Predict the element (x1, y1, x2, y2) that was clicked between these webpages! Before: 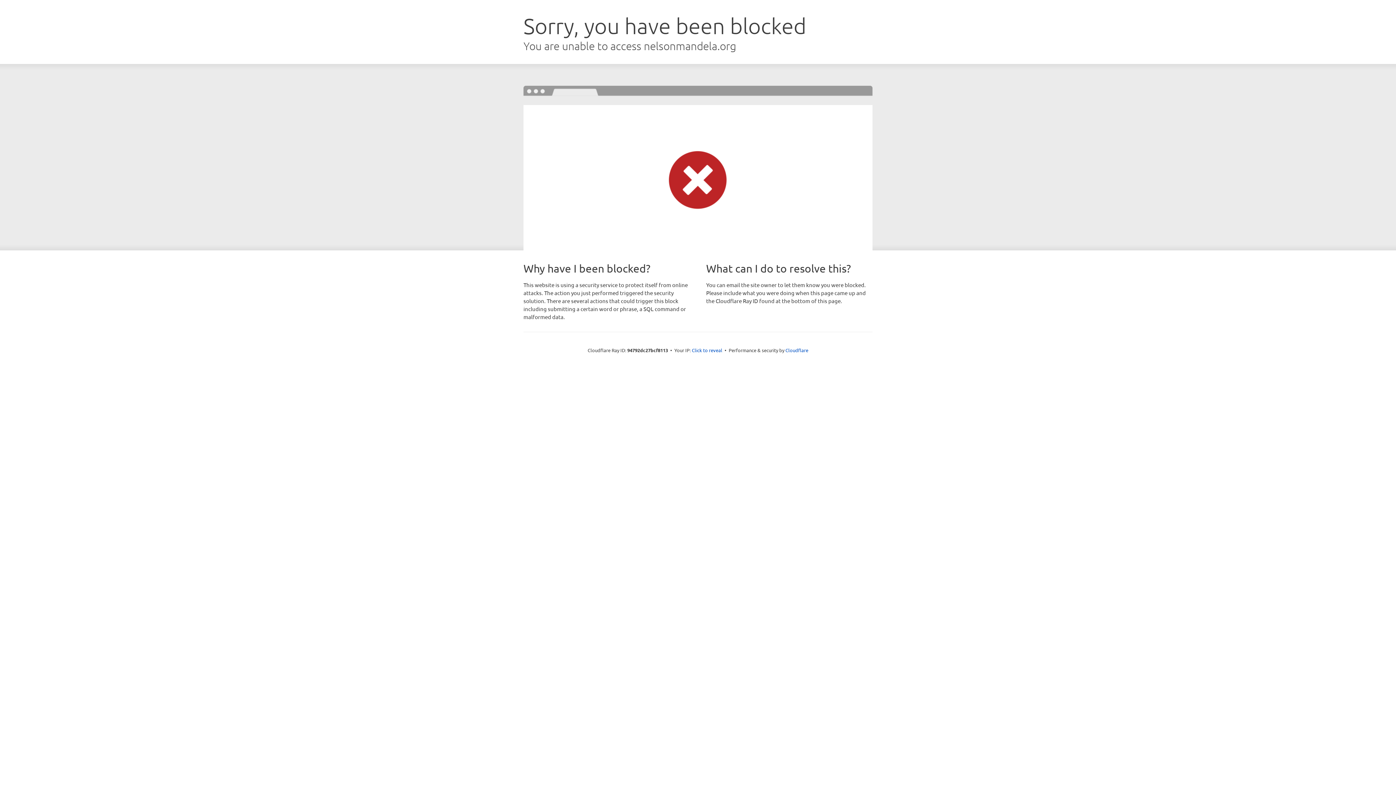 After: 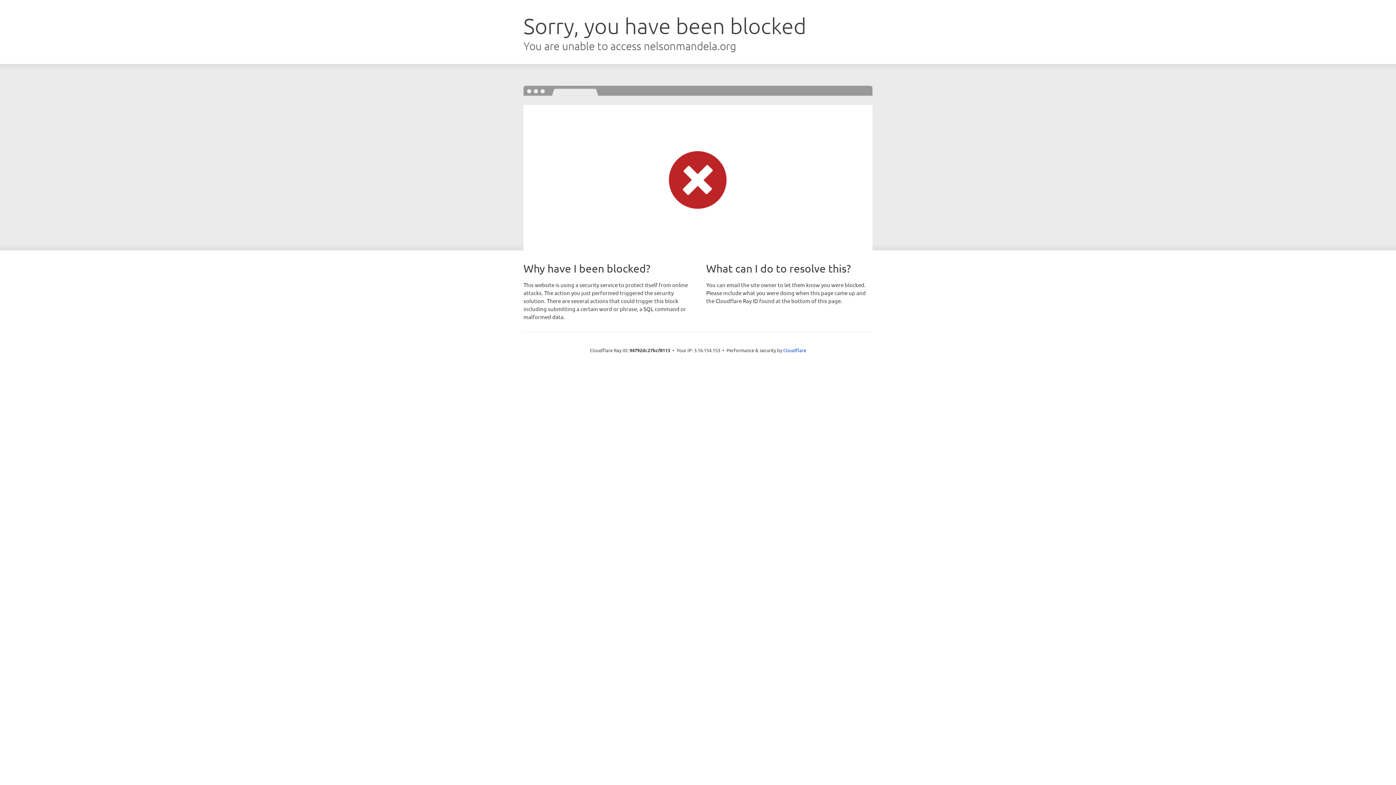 Action: label: Click to reveal bbox: (692, 346, 722, 353)